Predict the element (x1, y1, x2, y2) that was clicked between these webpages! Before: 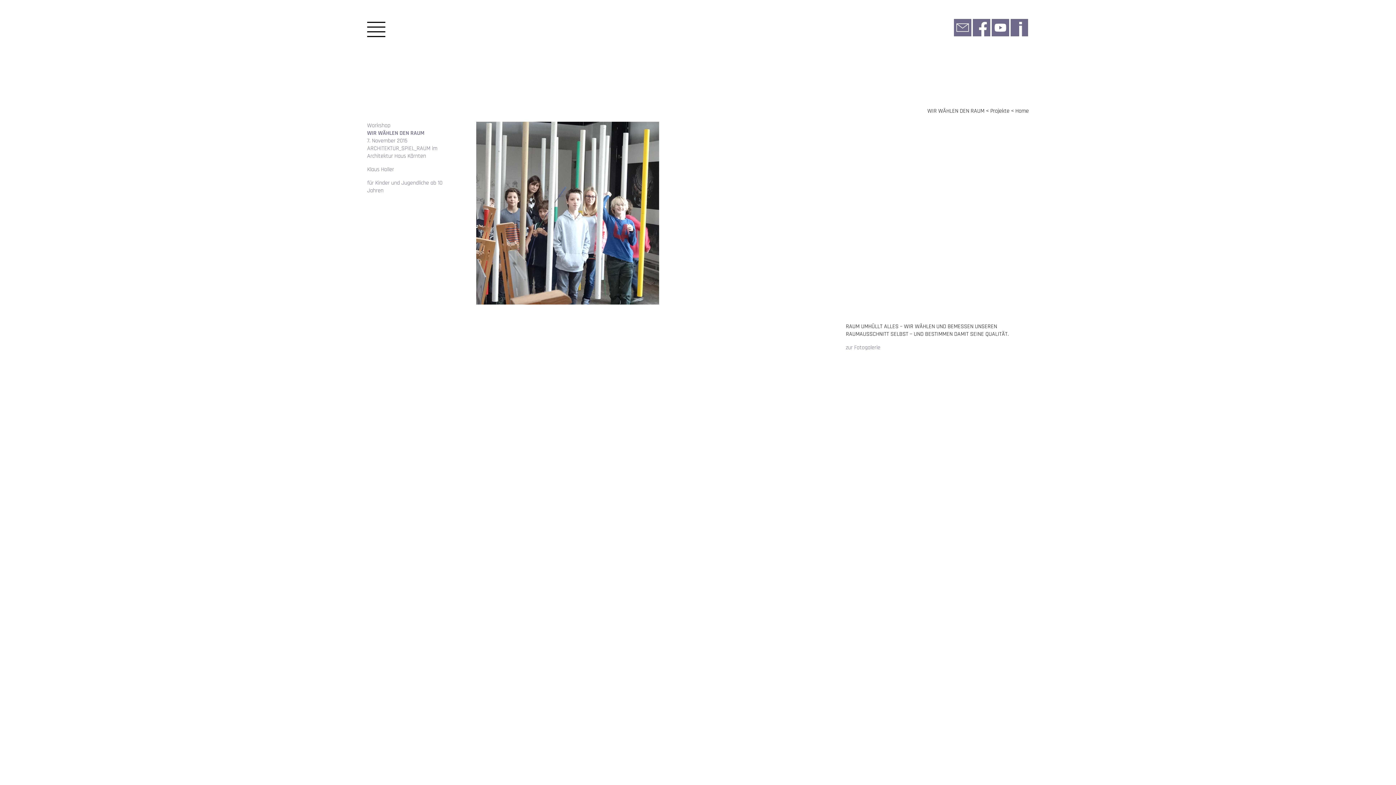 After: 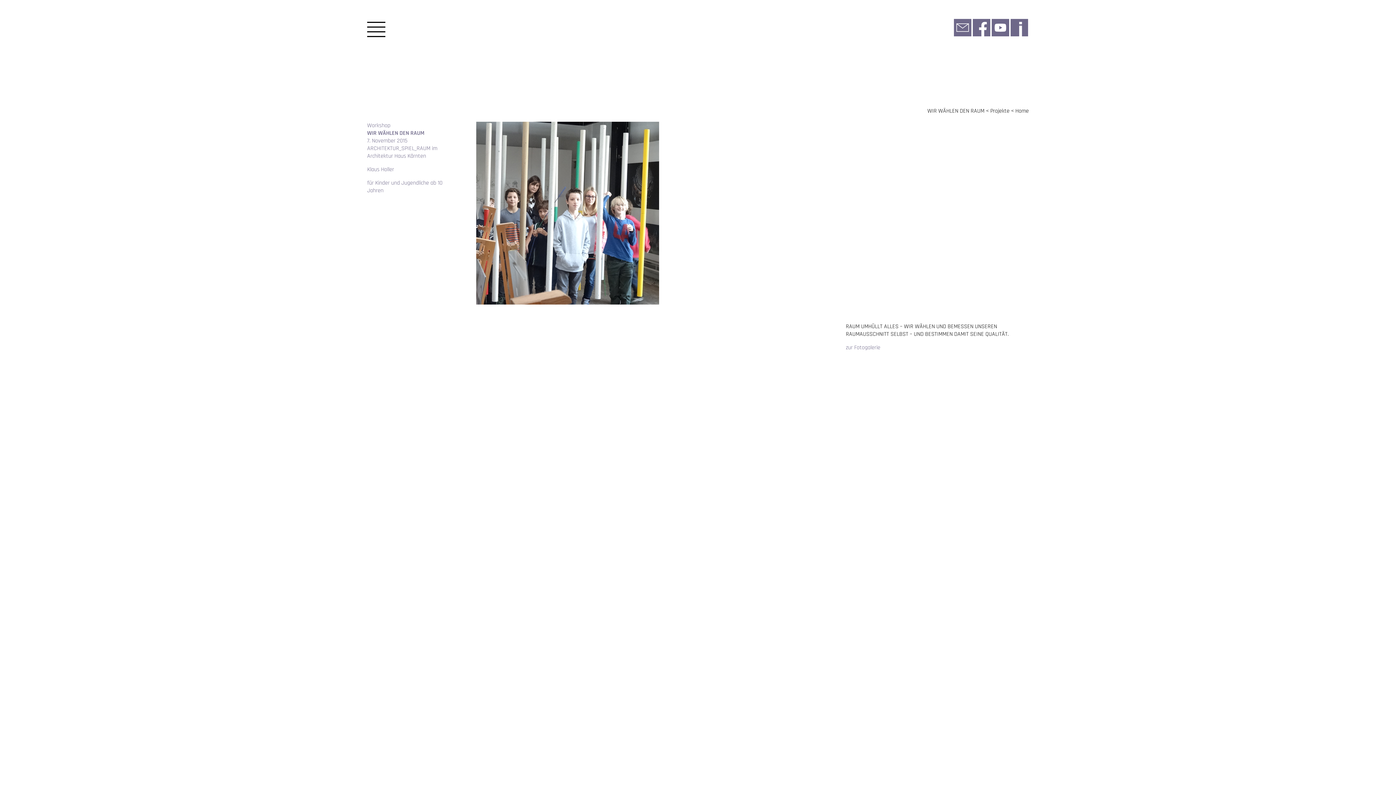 Action: bbox: (991, 18, 1010, 37)